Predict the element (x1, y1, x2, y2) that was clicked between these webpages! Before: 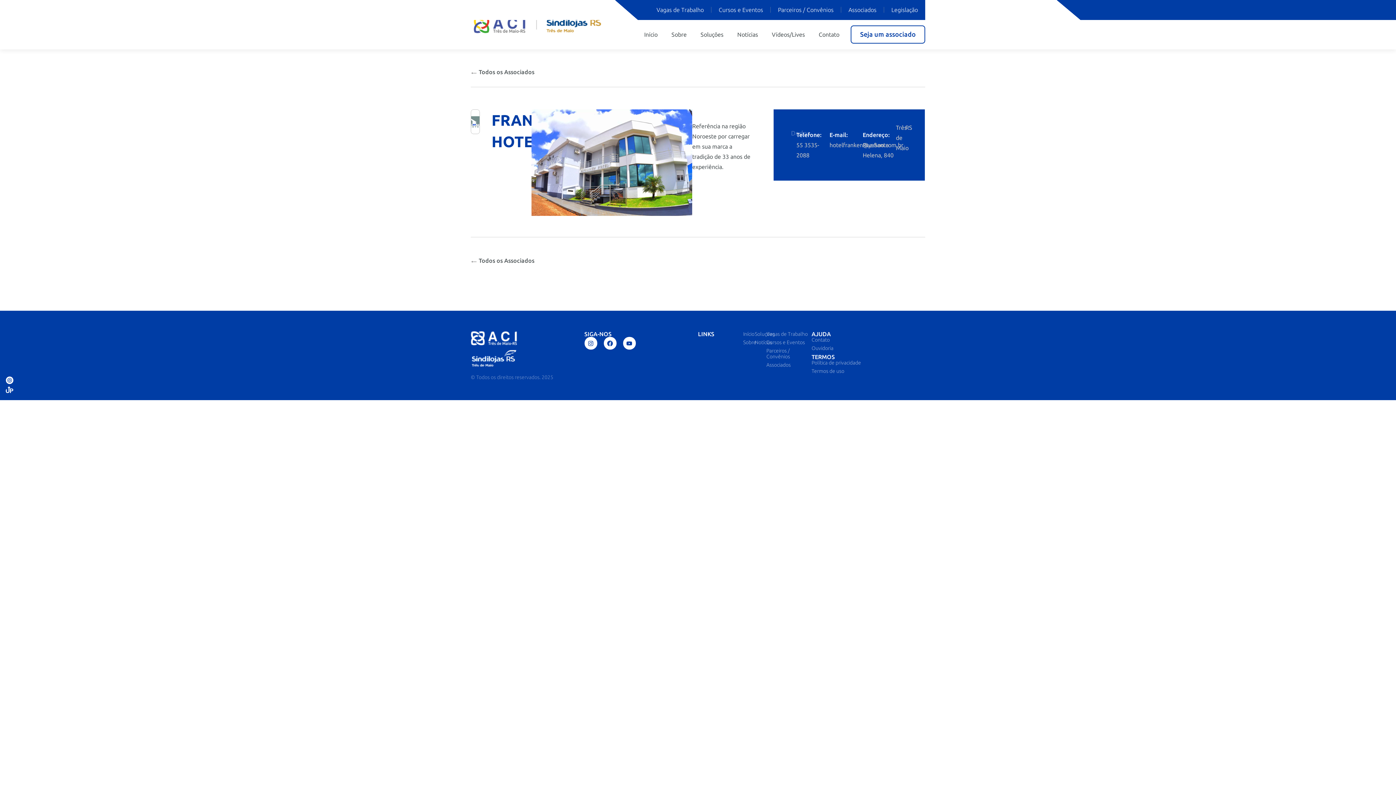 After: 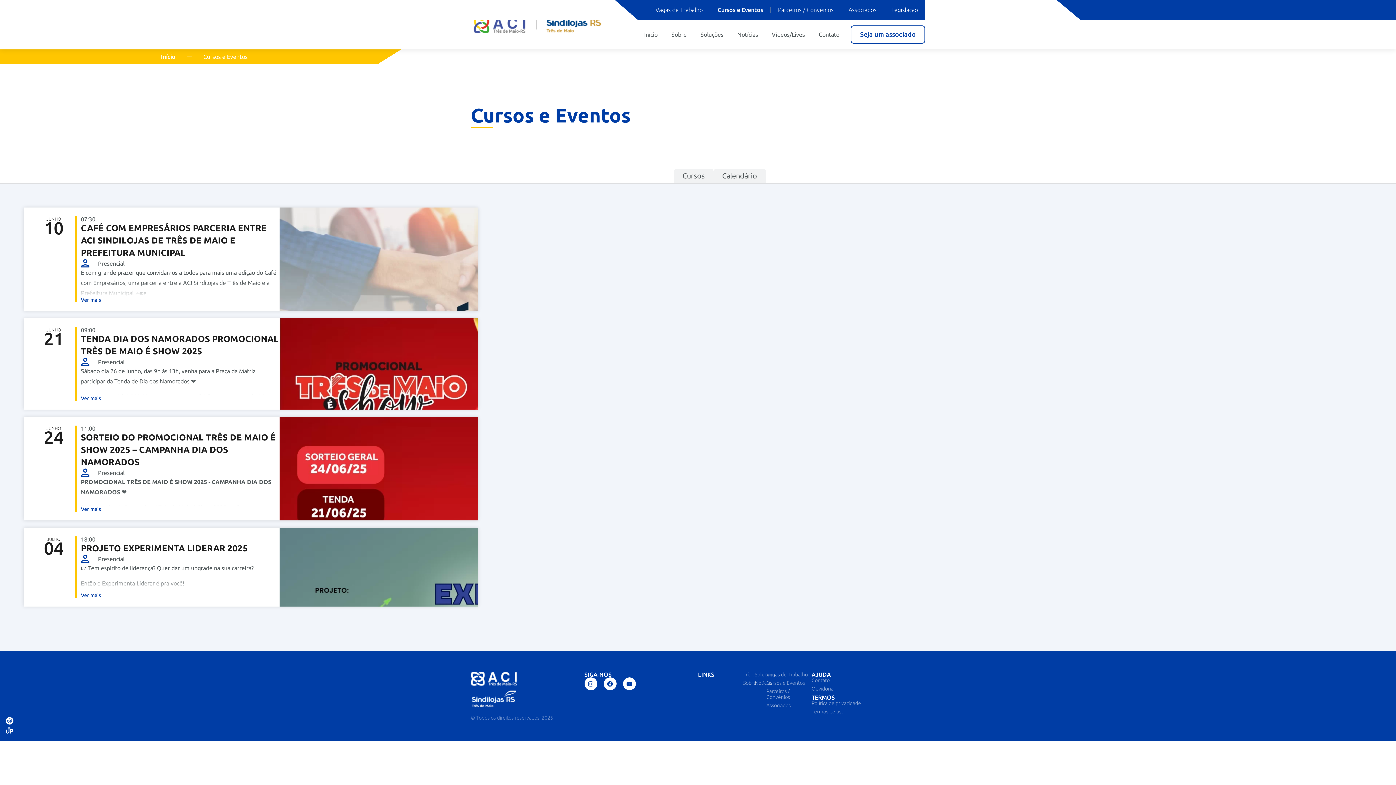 Action: label: Cursos e Eventos bbox: (711, 1, 770, 18)